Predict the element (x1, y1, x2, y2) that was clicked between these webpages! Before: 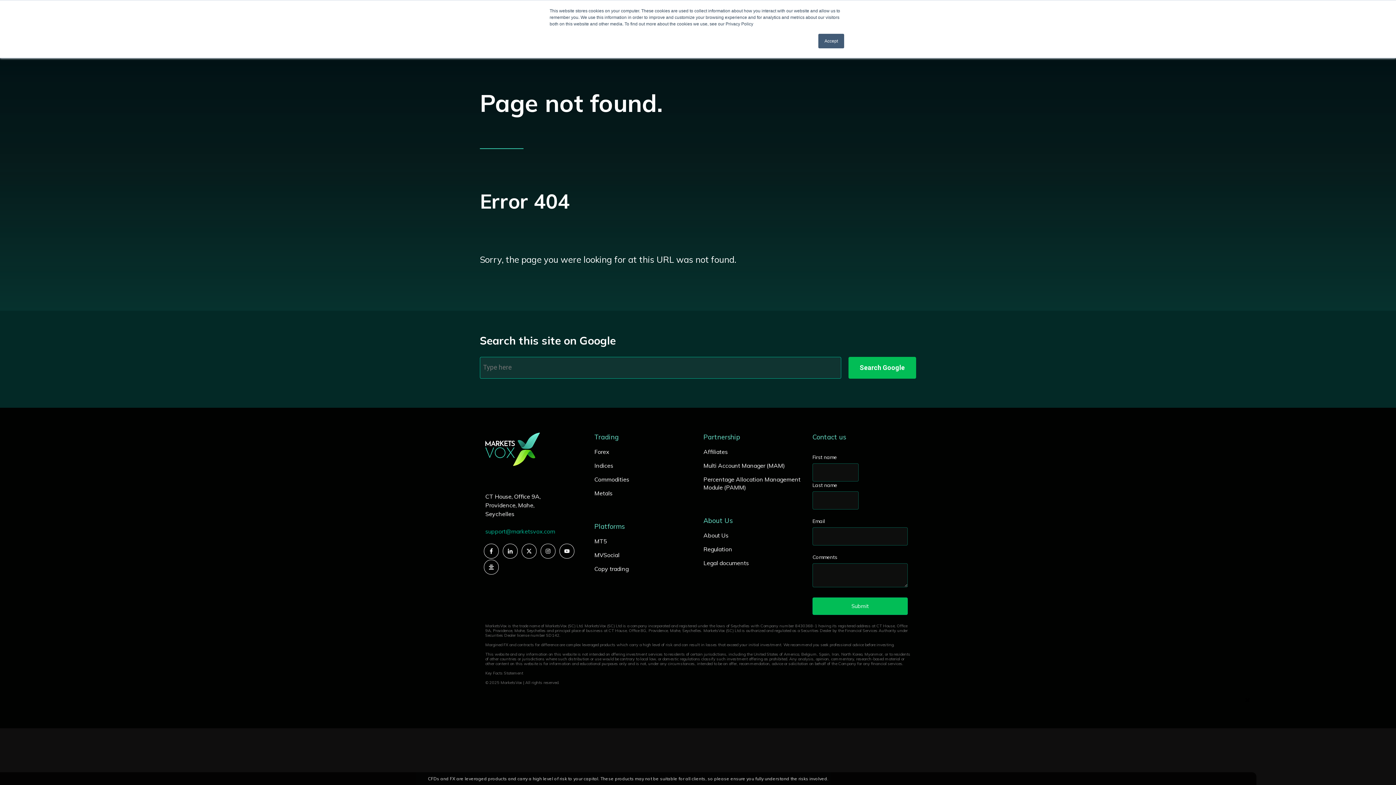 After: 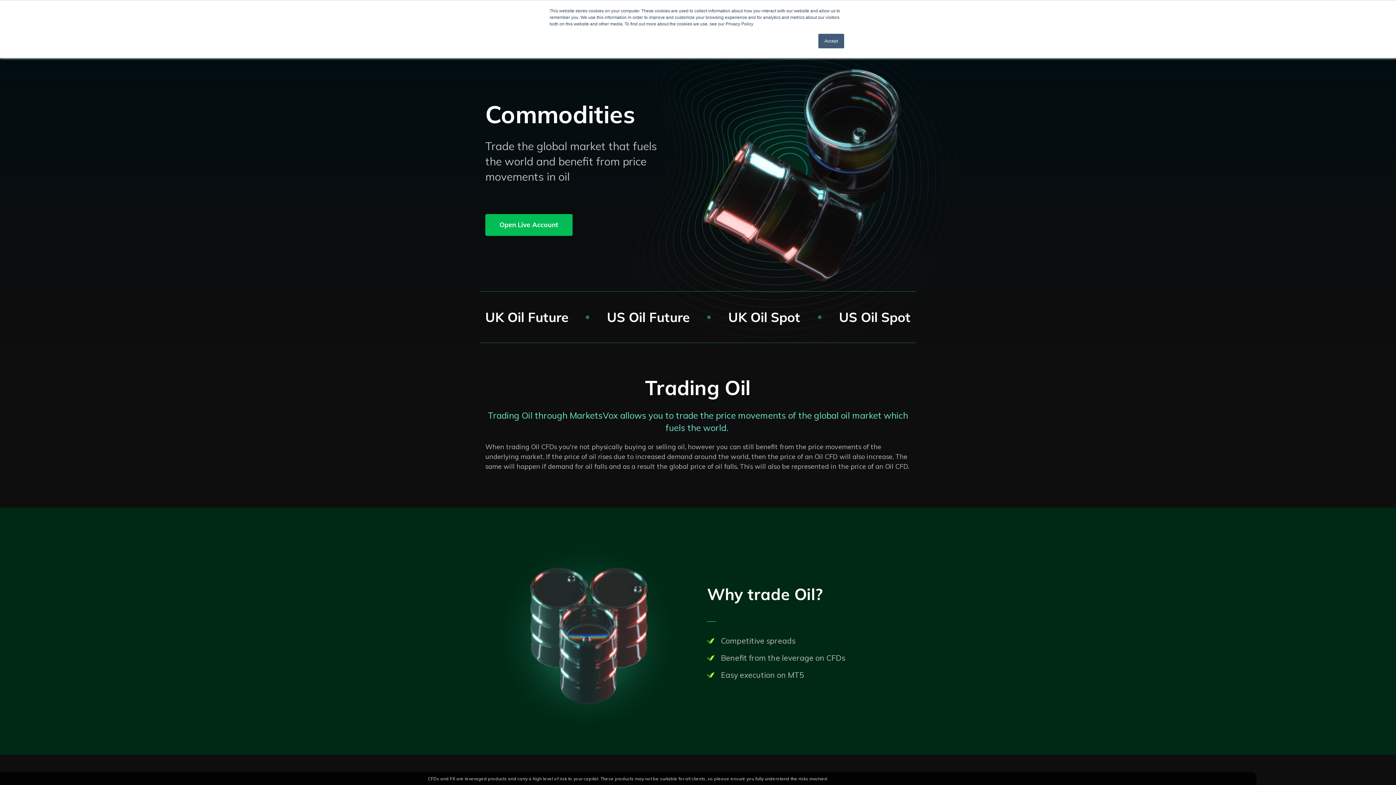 Action: label: Commodities bbox: (594, 472, 692, 486)